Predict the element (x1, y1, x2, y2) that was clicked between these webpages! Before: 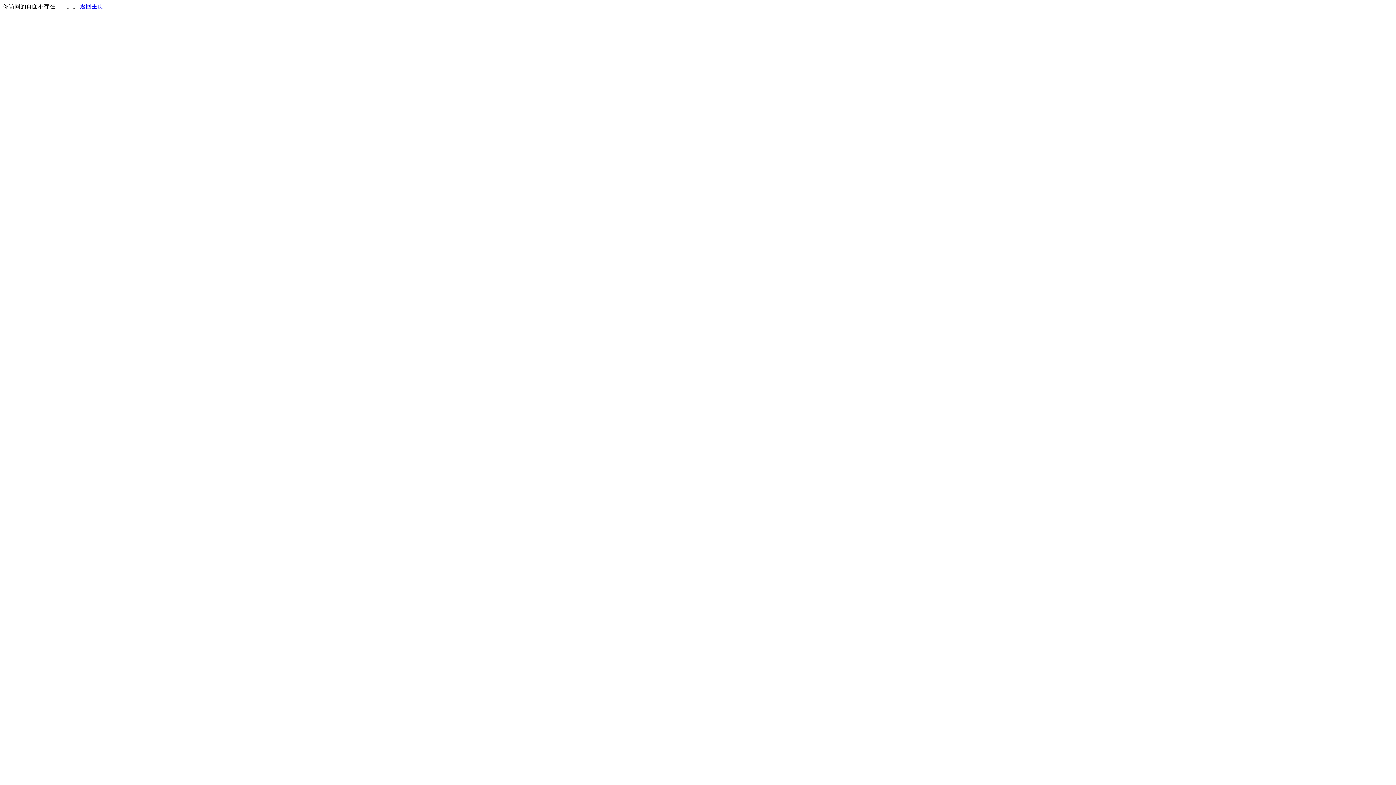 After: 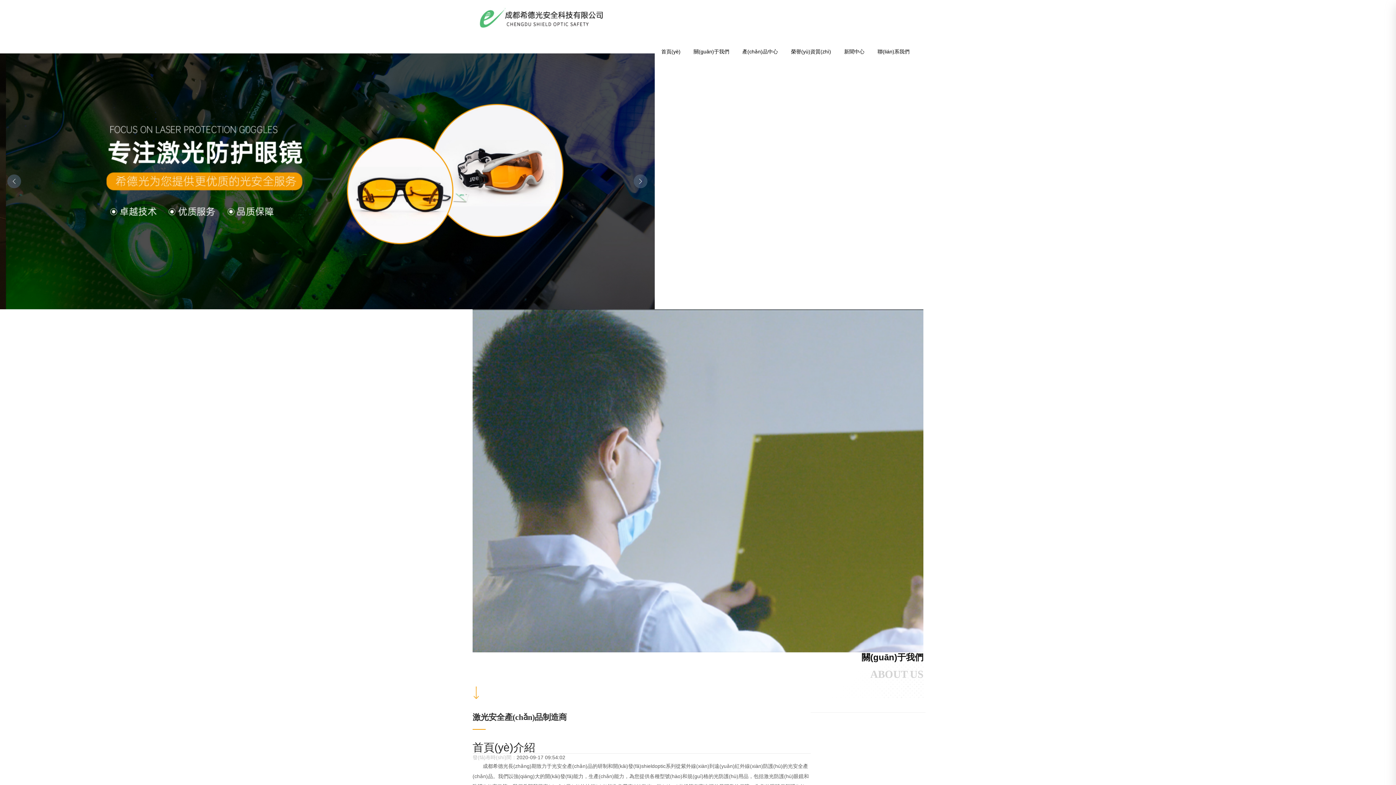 Action: bbox: (80, 3, 103, 9) label: 返回主页